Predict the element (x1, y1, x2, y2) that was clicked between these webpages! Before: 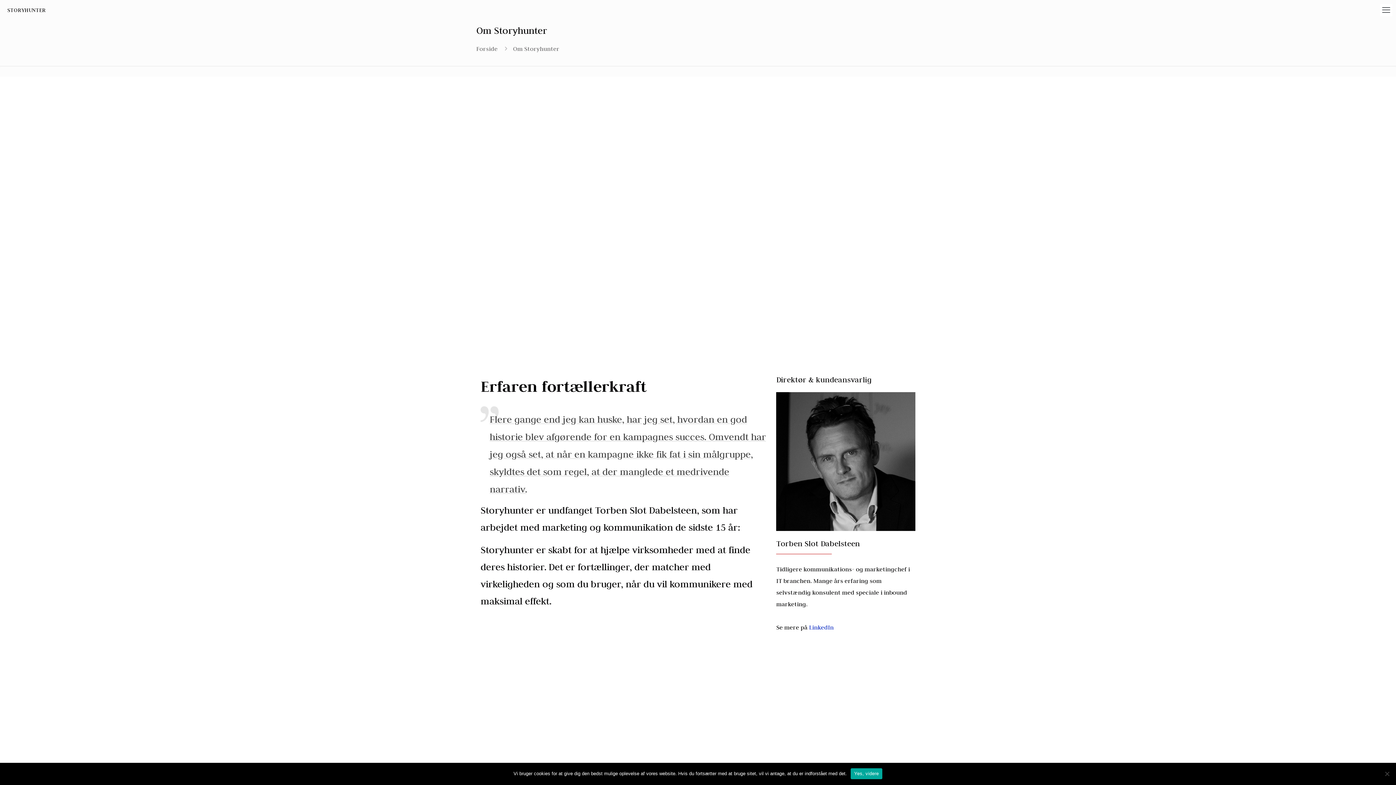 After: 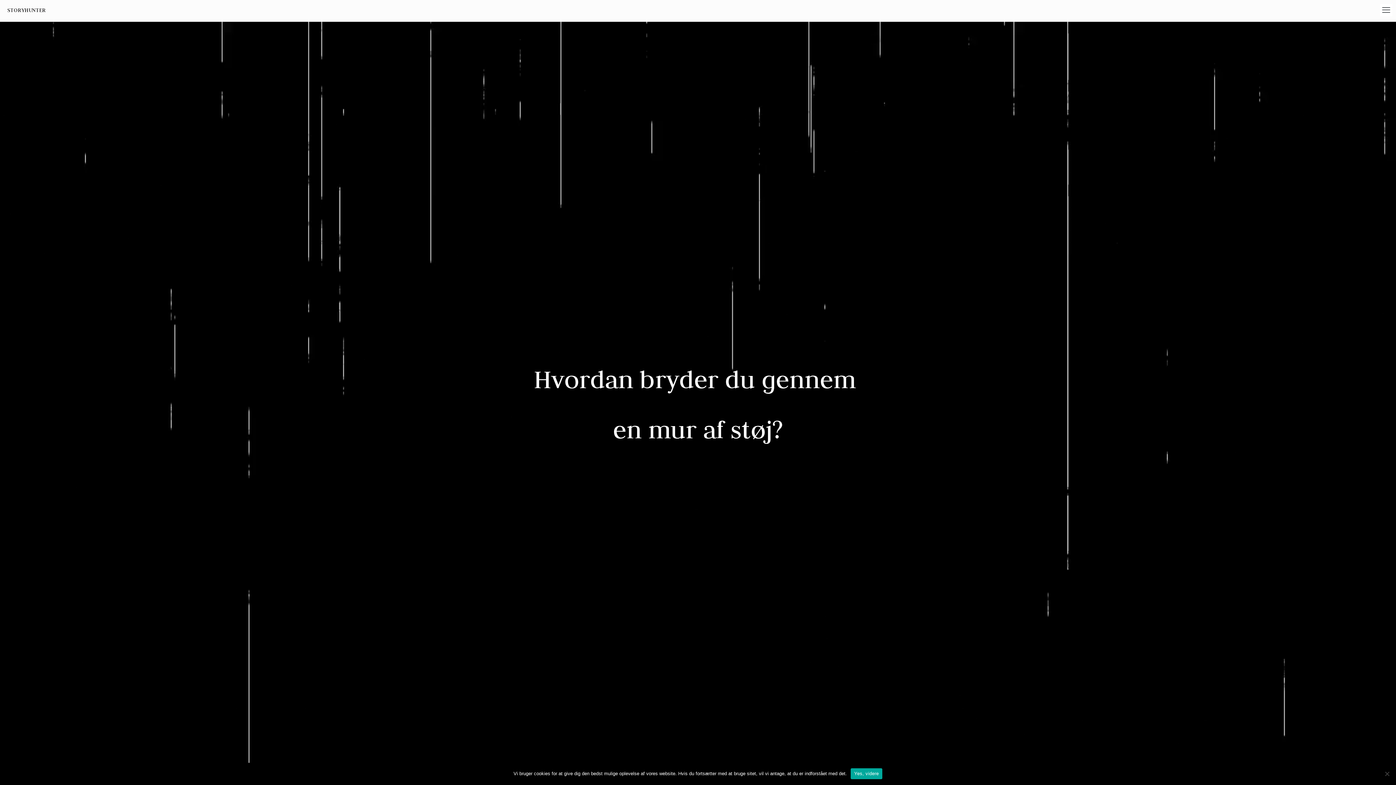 Action: label: STORYHUNTER bbox: (7, 0, 45, 20)